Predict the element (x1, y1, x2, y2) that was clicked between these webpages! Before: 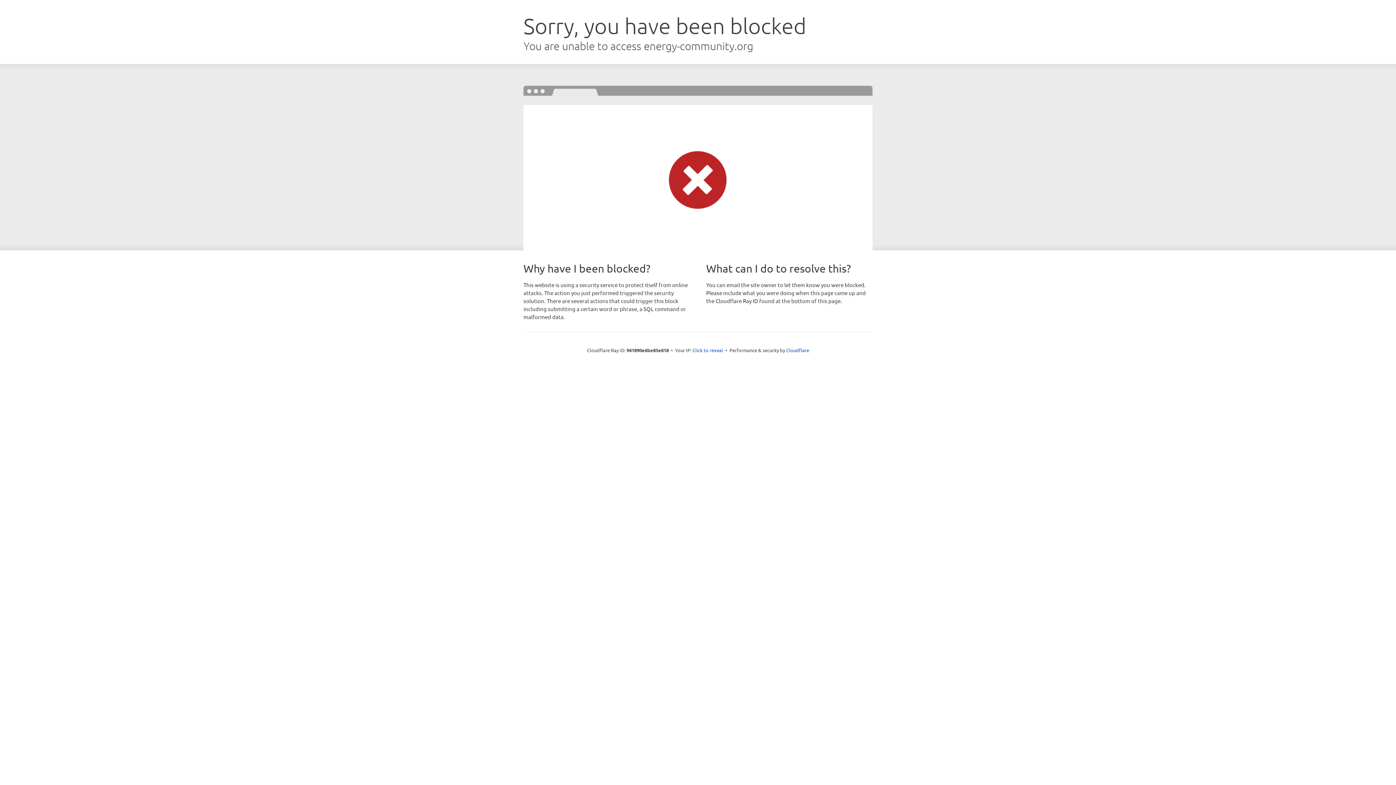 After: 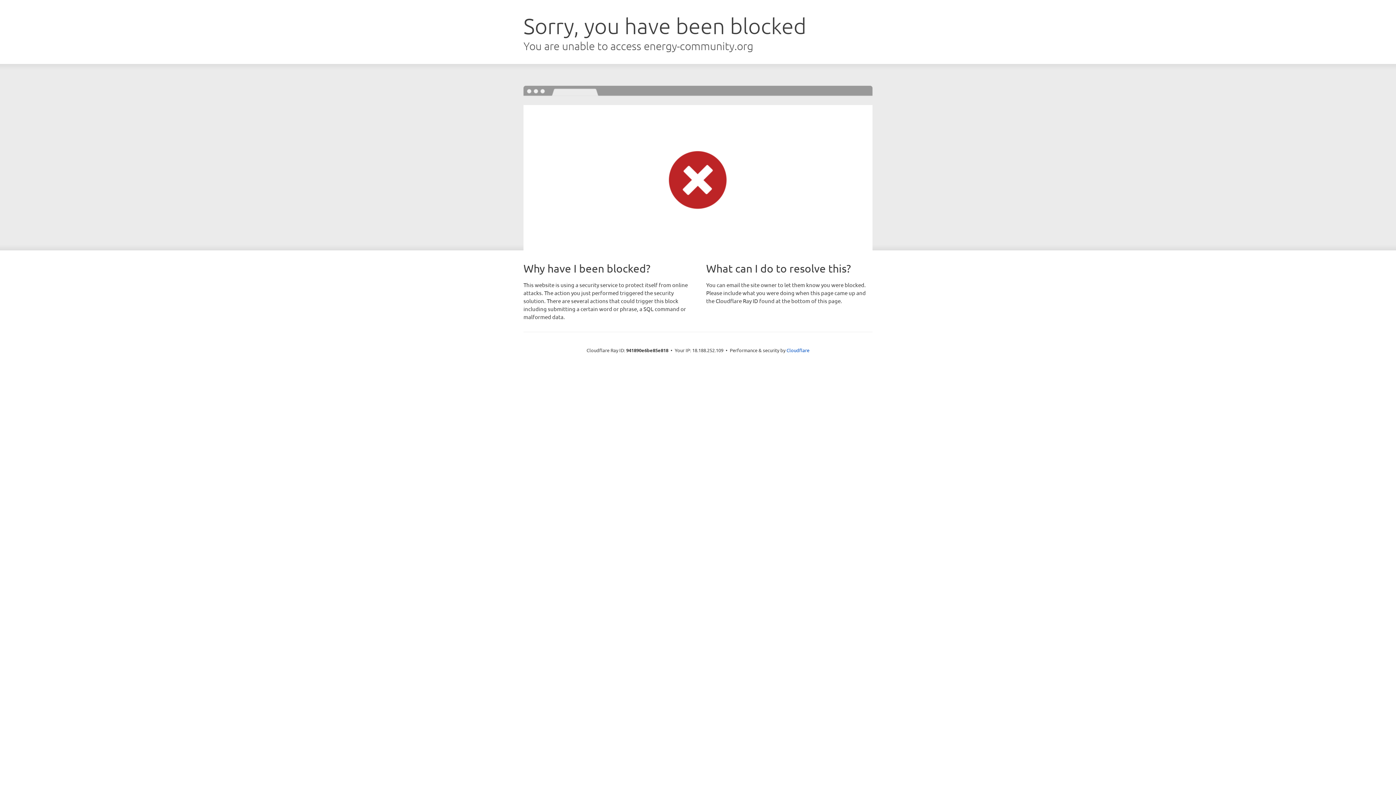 Action: bbox: (692, 346, 723, 353) label: Click to reveal